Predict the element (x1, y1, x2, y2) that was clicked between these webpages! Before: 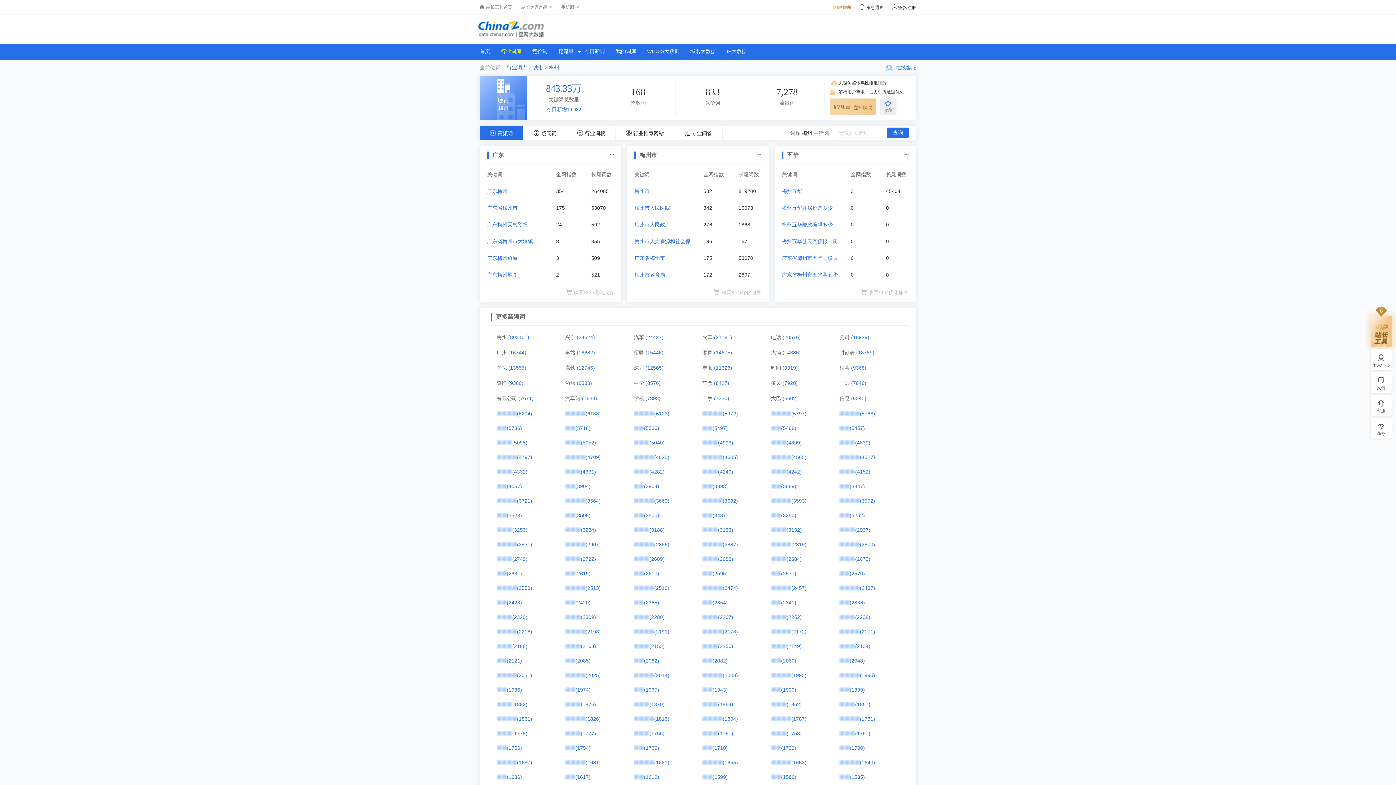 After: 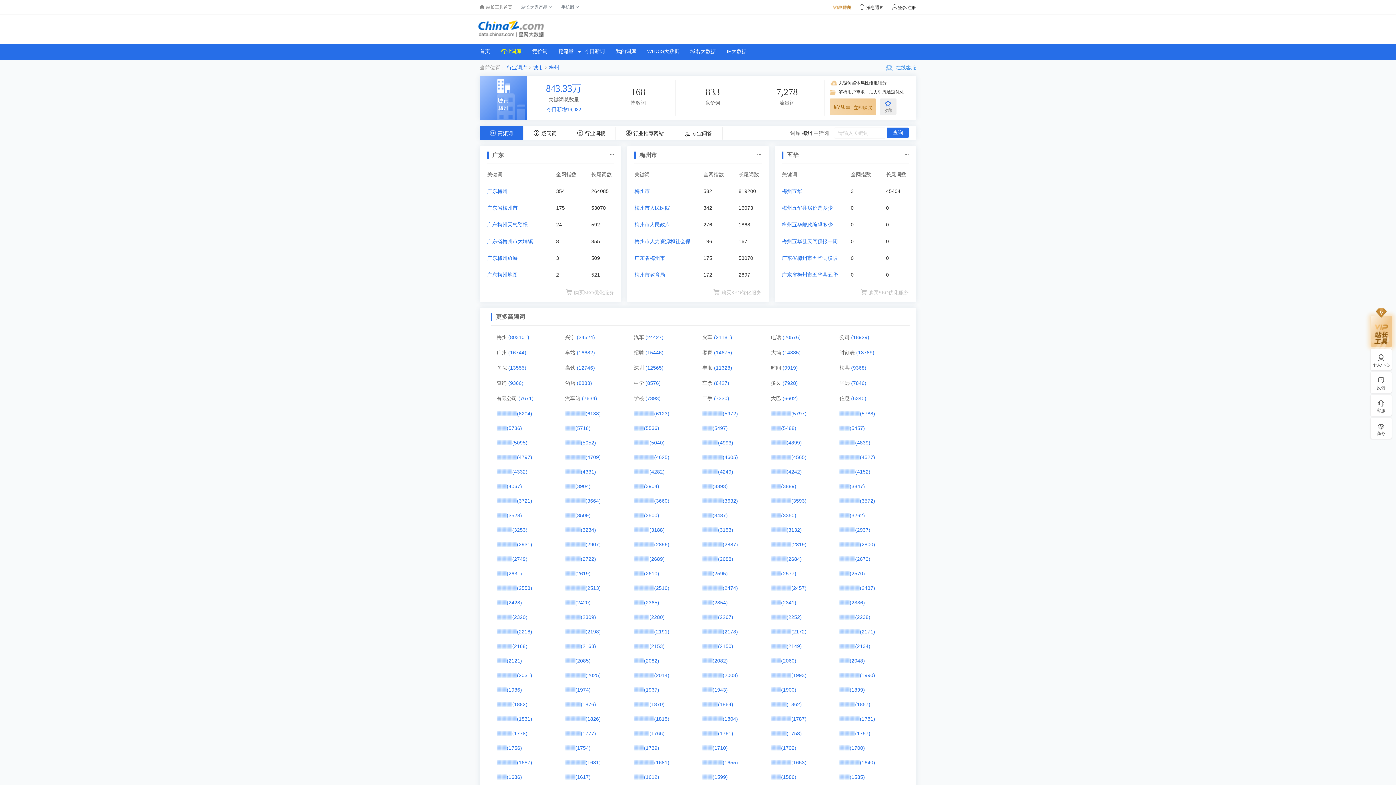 Action: label: (3253) bbox: (512, 527, 527, 533)